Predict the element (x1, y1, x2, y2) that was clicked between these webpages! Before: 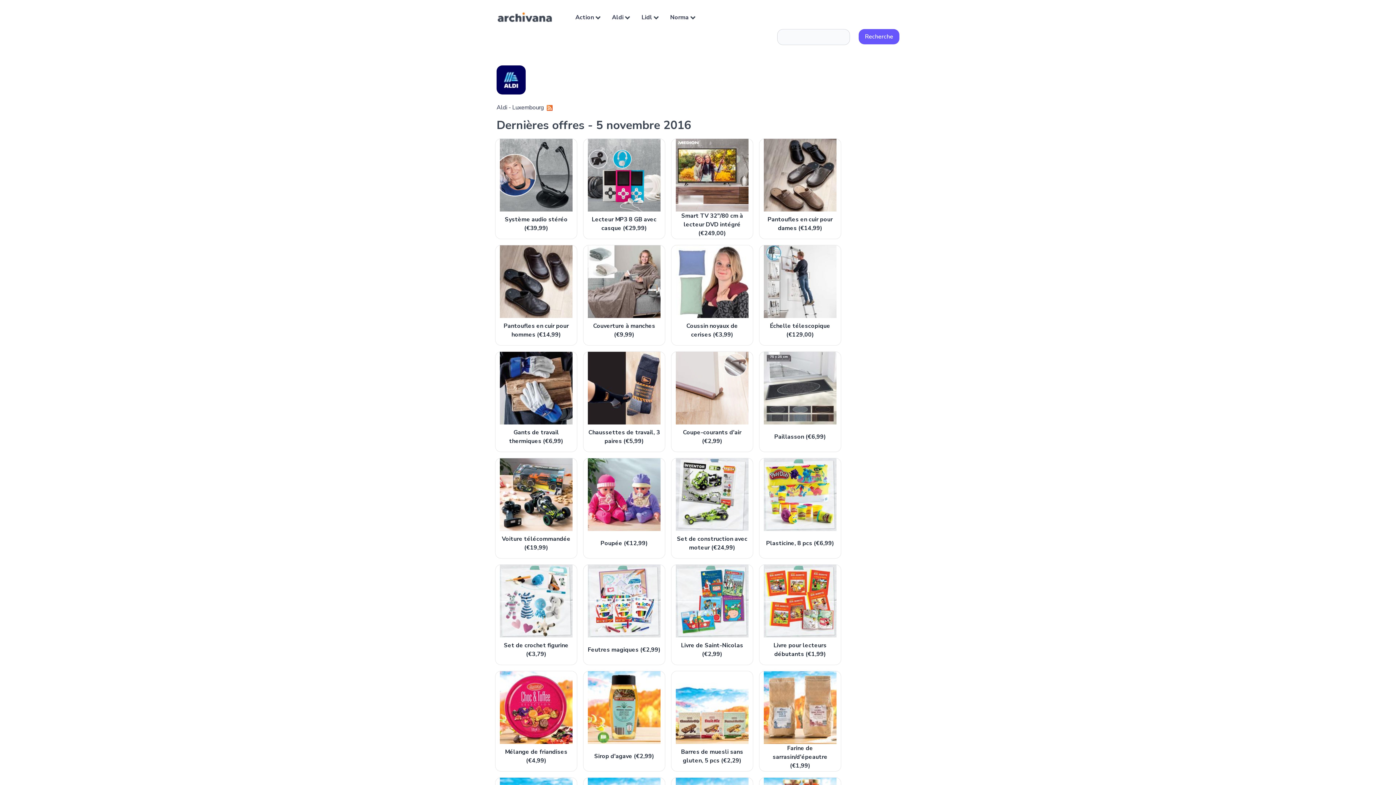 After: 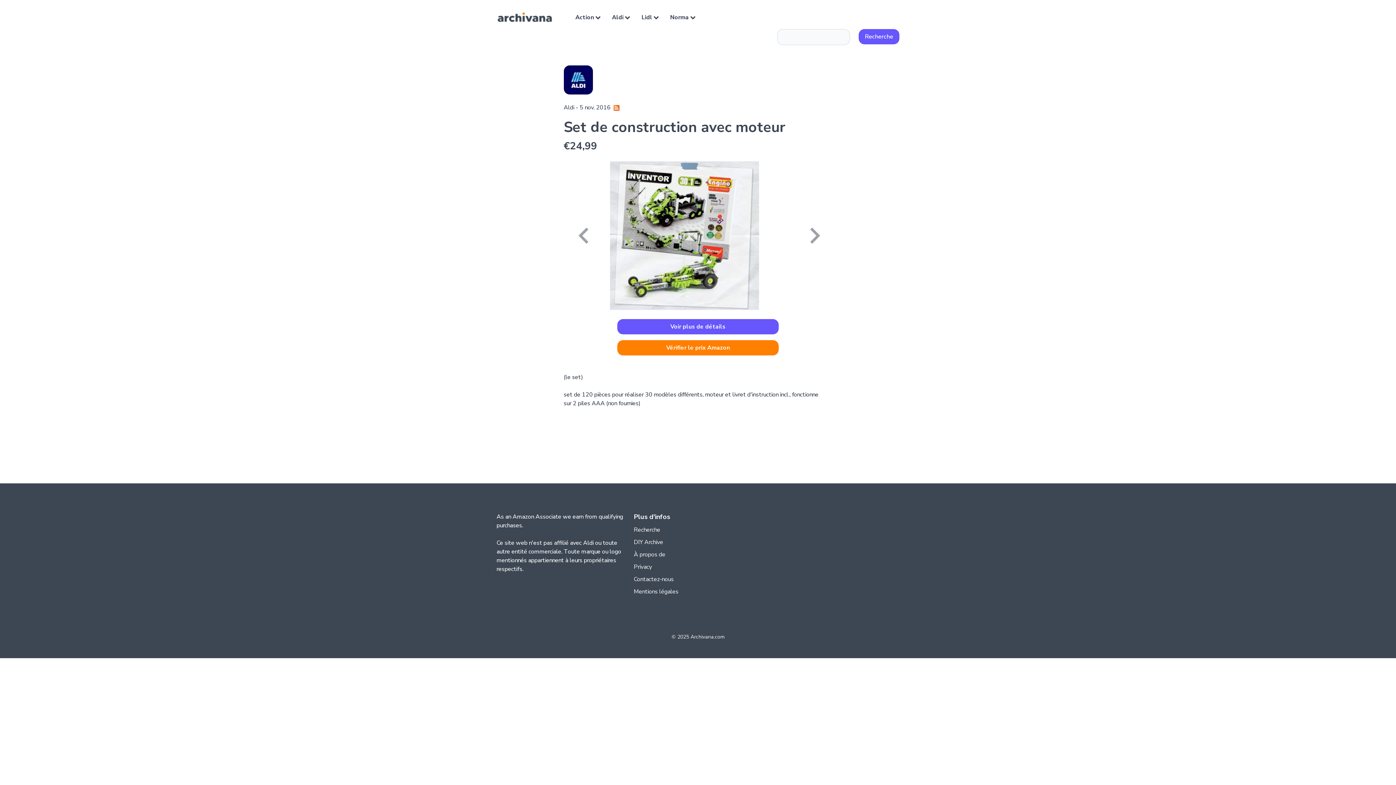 Action: bbox: (676, 458, 748, 556) label: Set de construction avec moteur (€24,99)